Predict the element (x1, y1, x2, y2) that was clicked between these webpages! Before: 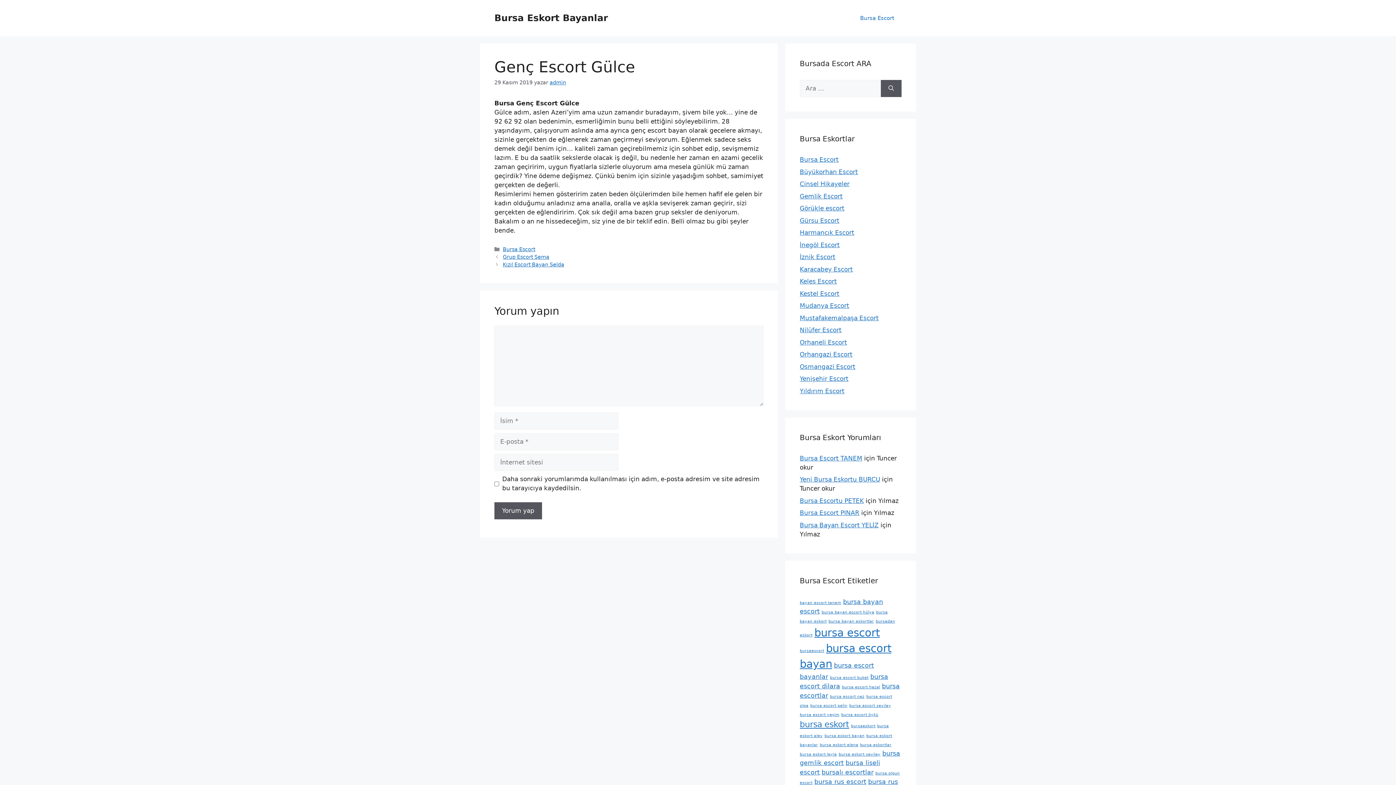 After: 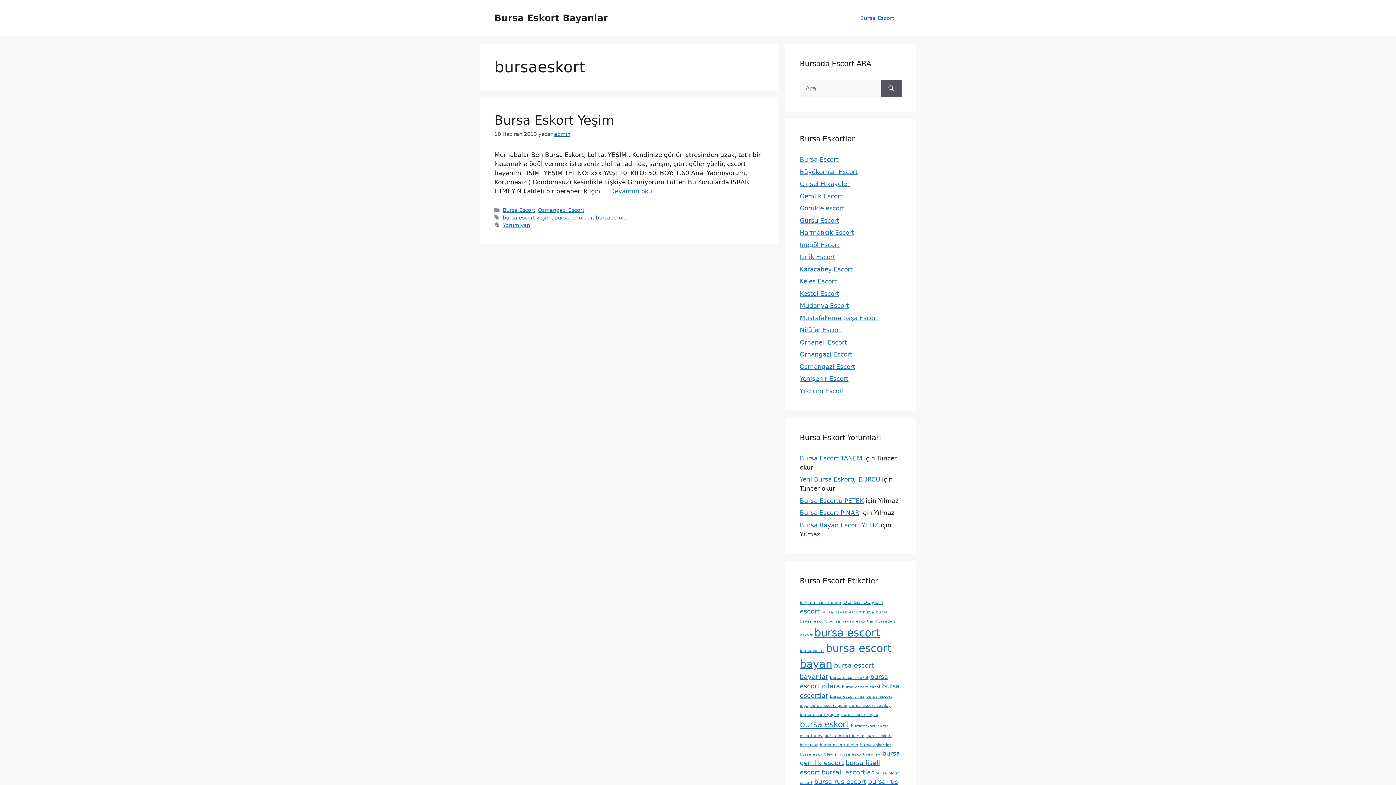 Action: bbox: (851, 723, 875, 728) label: bursaeskort (1 öge)